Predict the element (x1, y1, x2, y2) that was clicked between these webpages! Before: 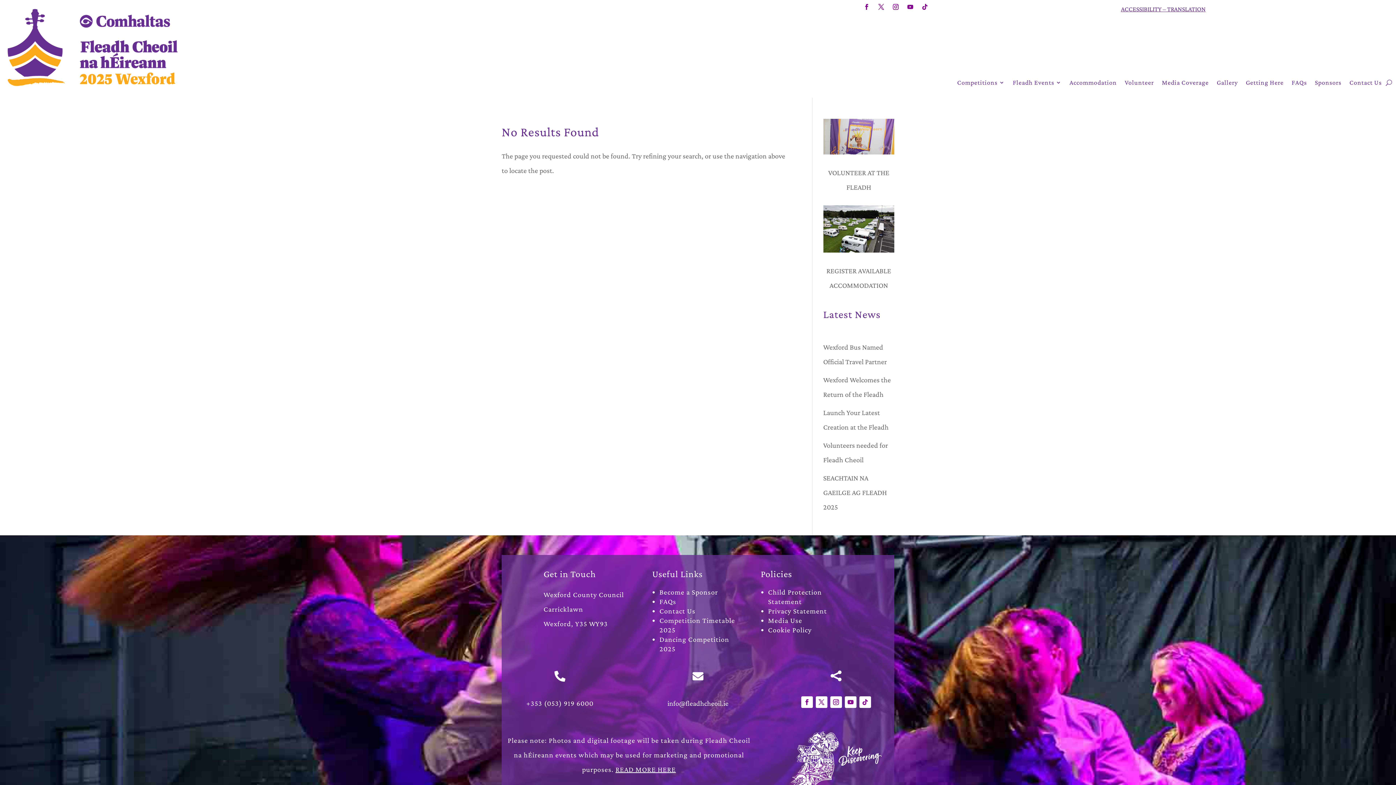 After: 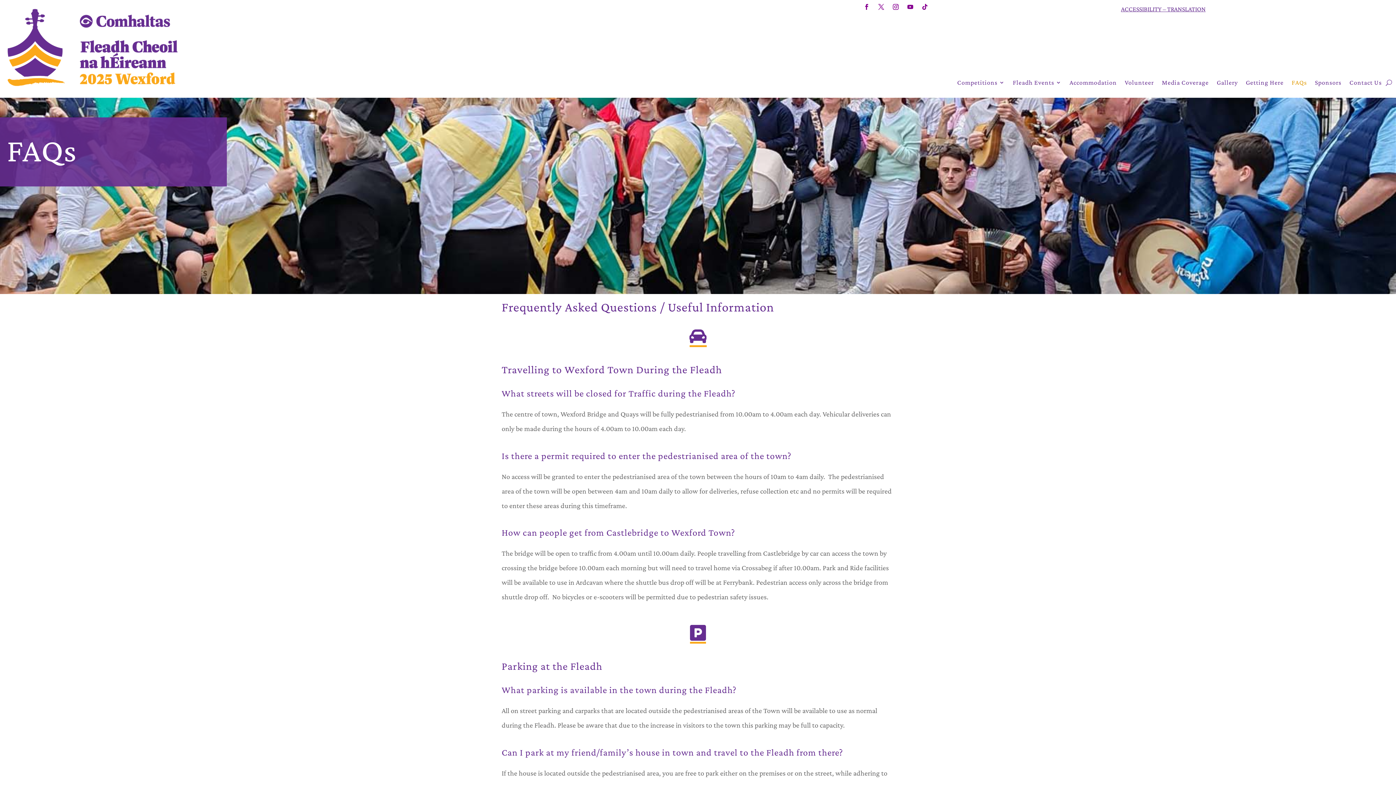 Action: label: FAQs bbox: (1292, 80, 1307, 88)